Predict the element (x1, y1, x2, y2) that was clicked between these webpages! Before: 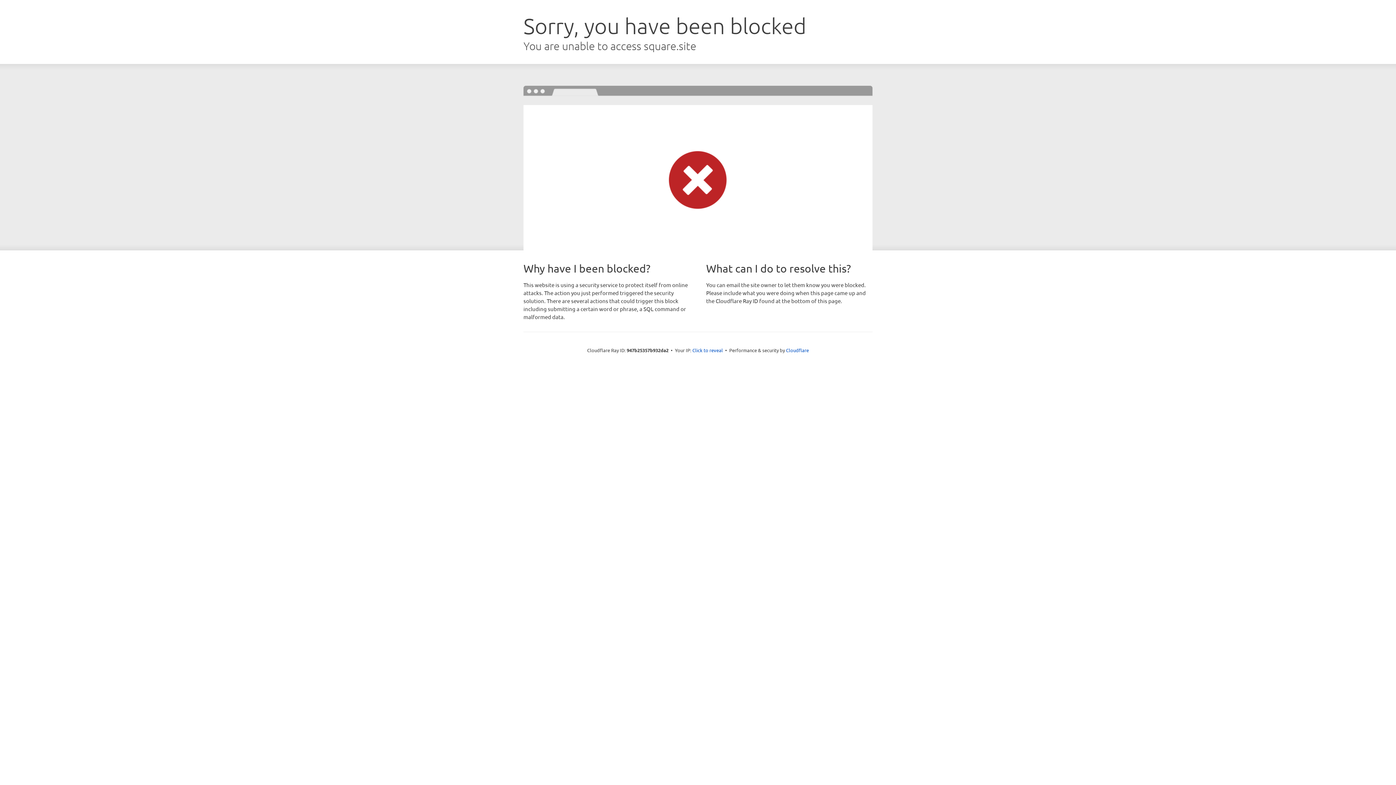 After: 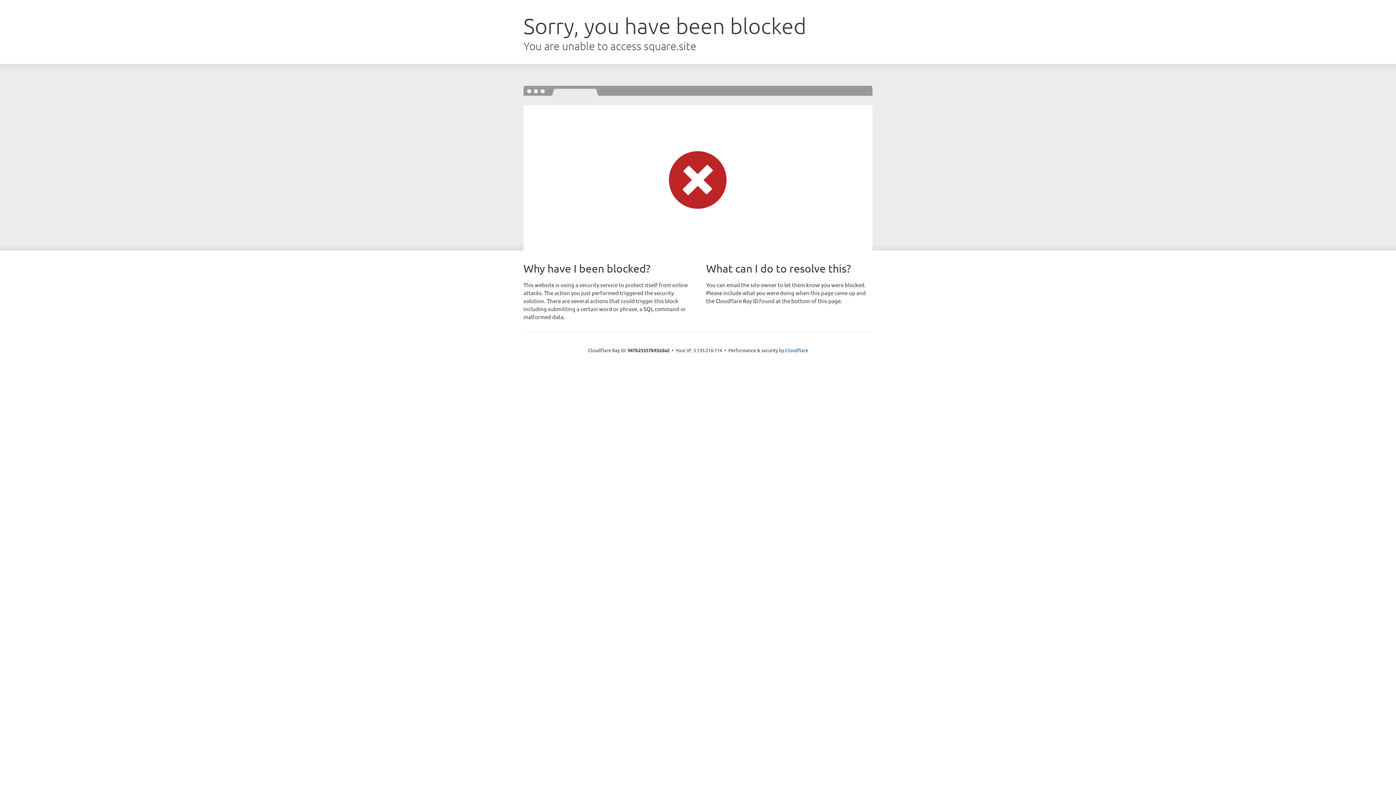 Action: bbox: (692, 346, 723, 353) label: Click to reveal